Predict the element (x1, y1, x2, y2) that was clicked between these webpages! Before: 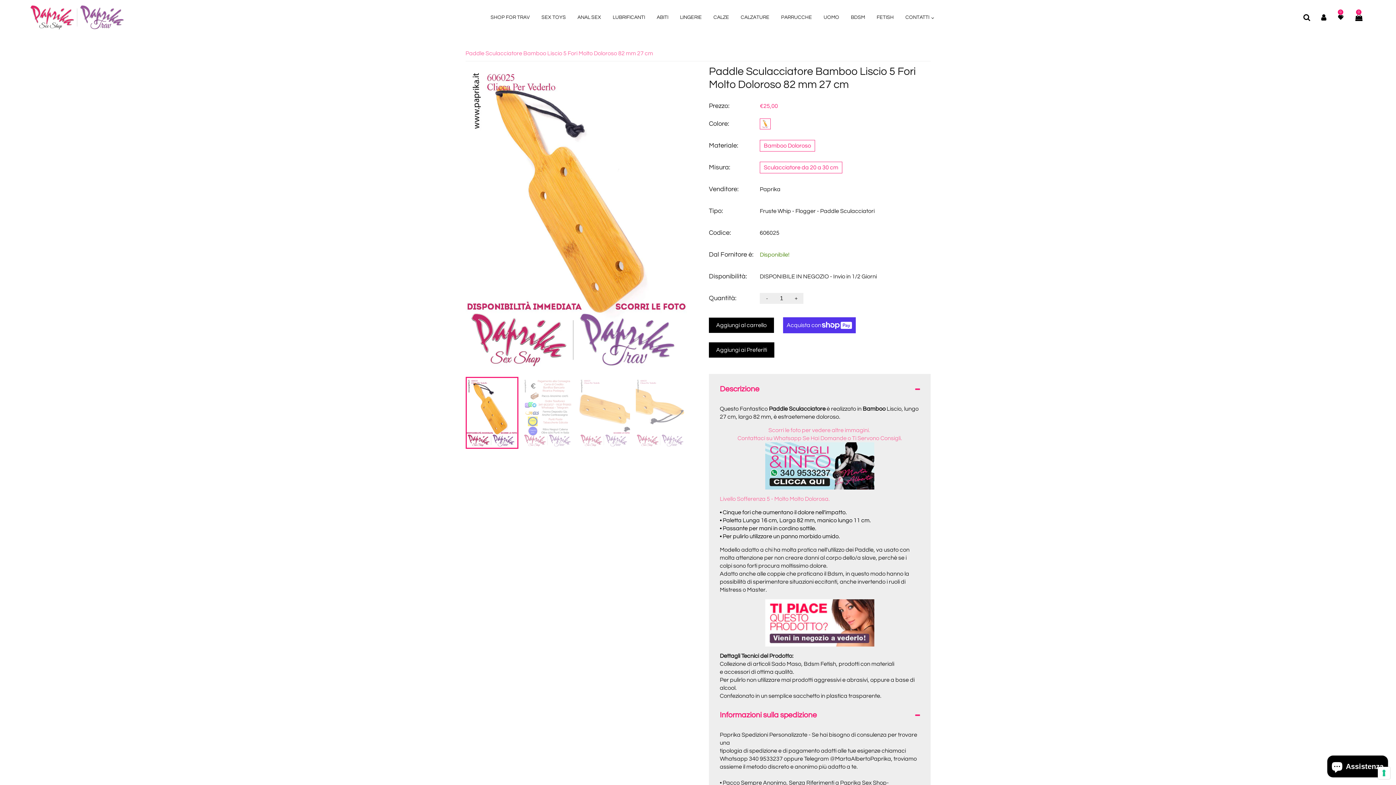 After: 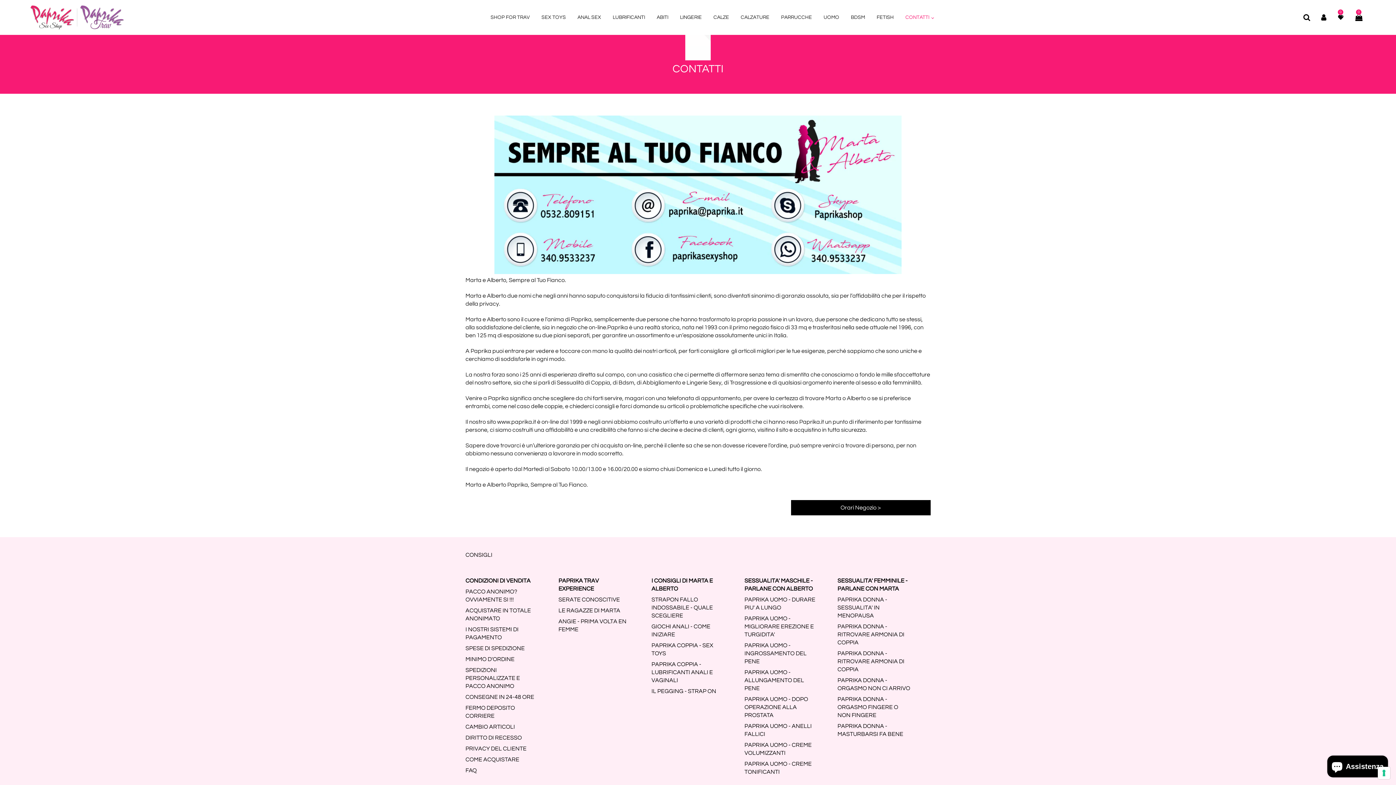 Action: bbox: (900, 11, 939, 23) label: CONTATTI 